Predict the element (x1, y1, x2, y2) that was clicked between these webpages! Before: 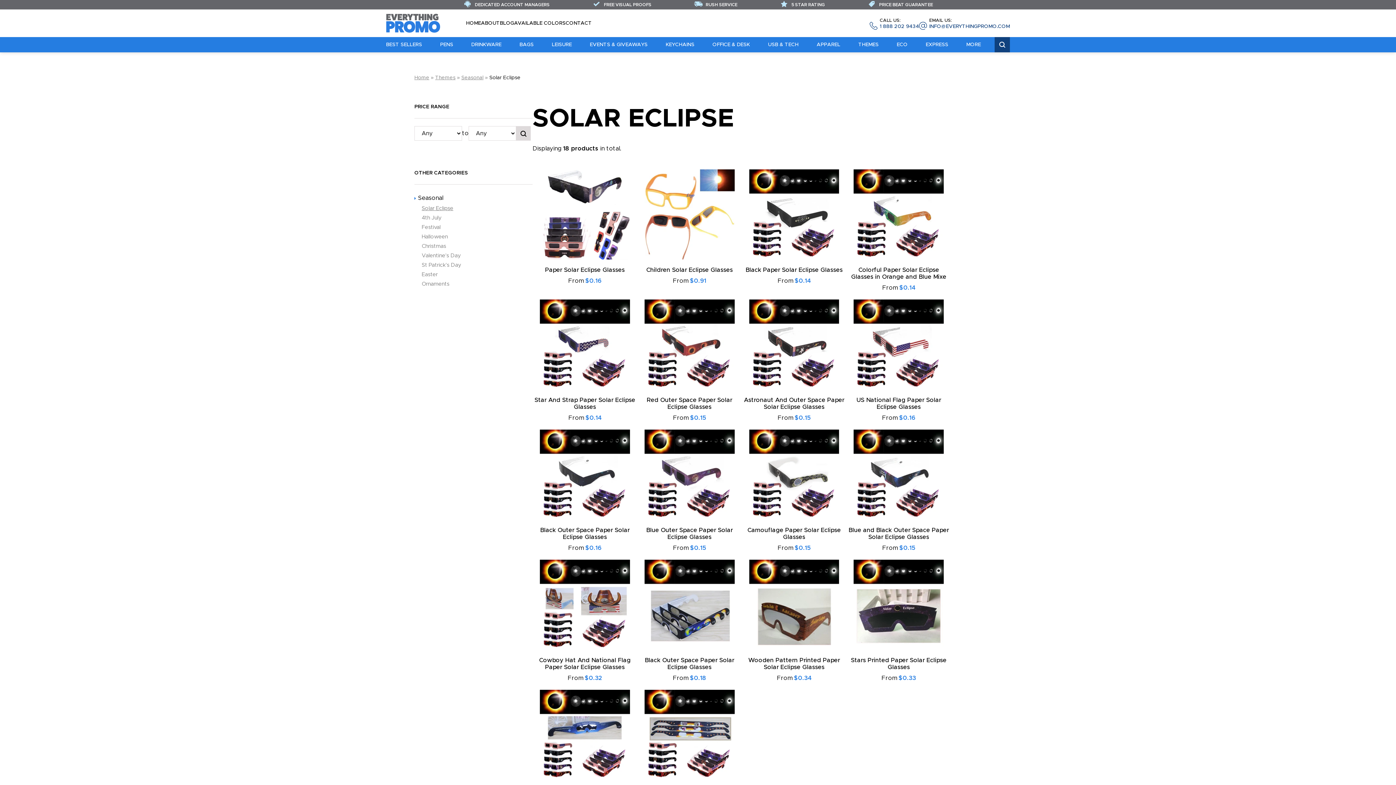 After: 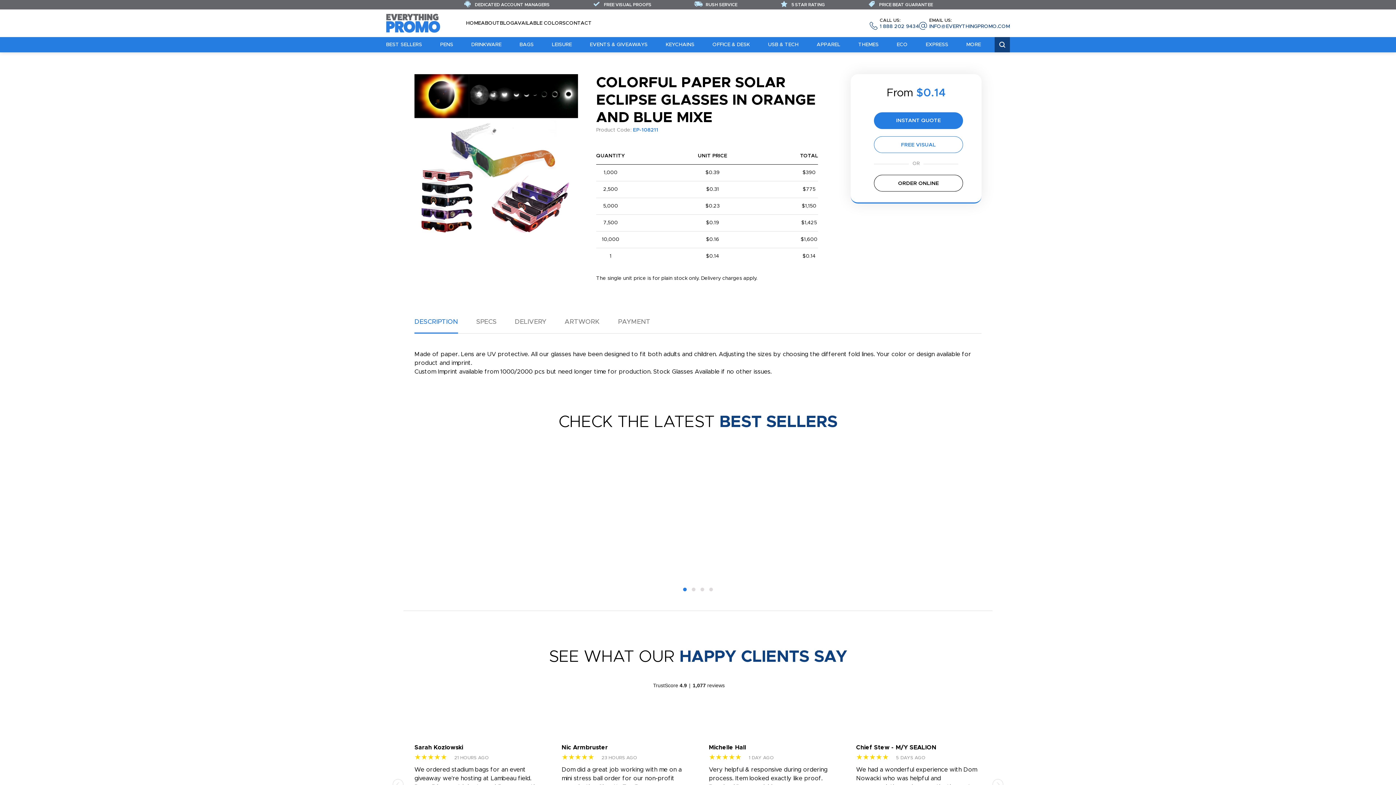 Action: bbox: (846, 162, 951, 292) label: Colorful Paper Solar Eclipse Glasses in Orange and Blue Mixe

From $0.14